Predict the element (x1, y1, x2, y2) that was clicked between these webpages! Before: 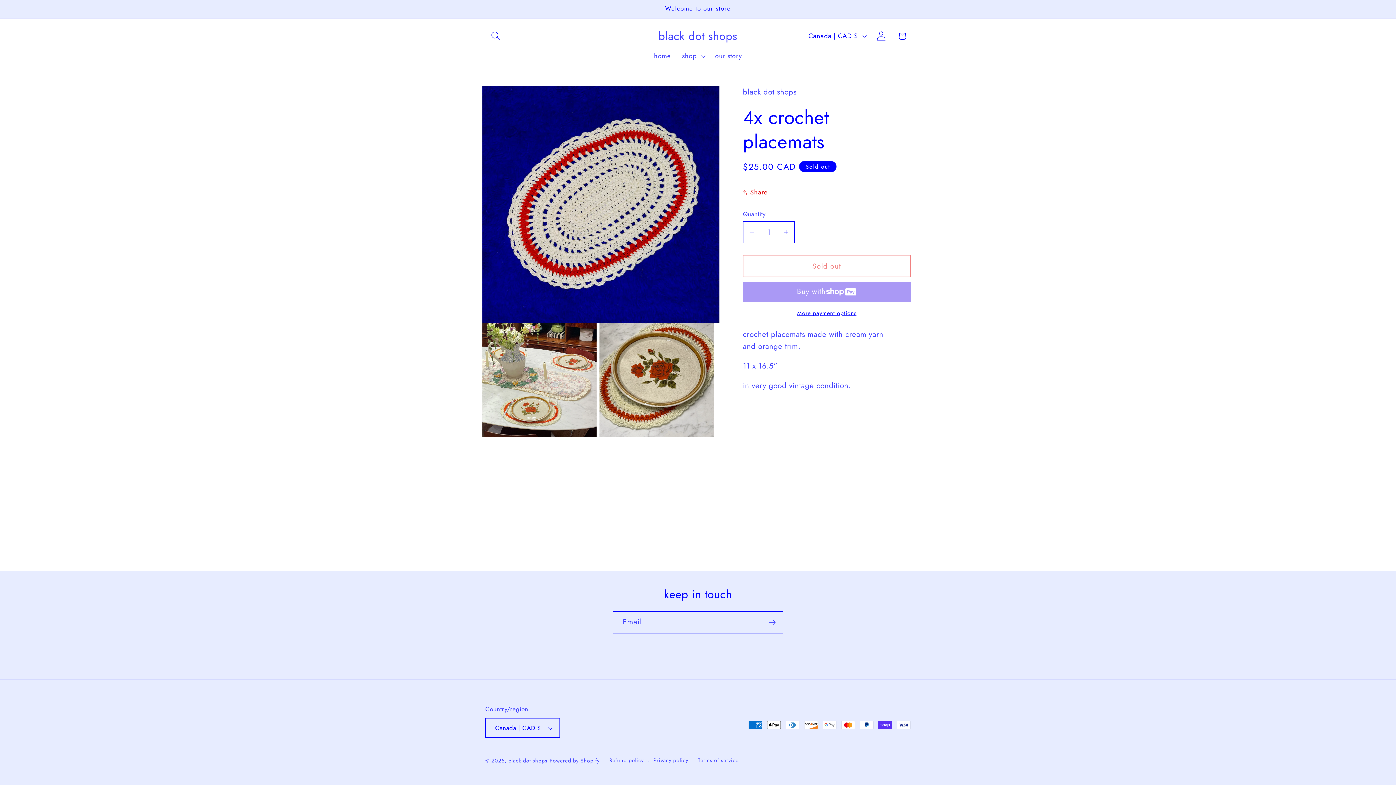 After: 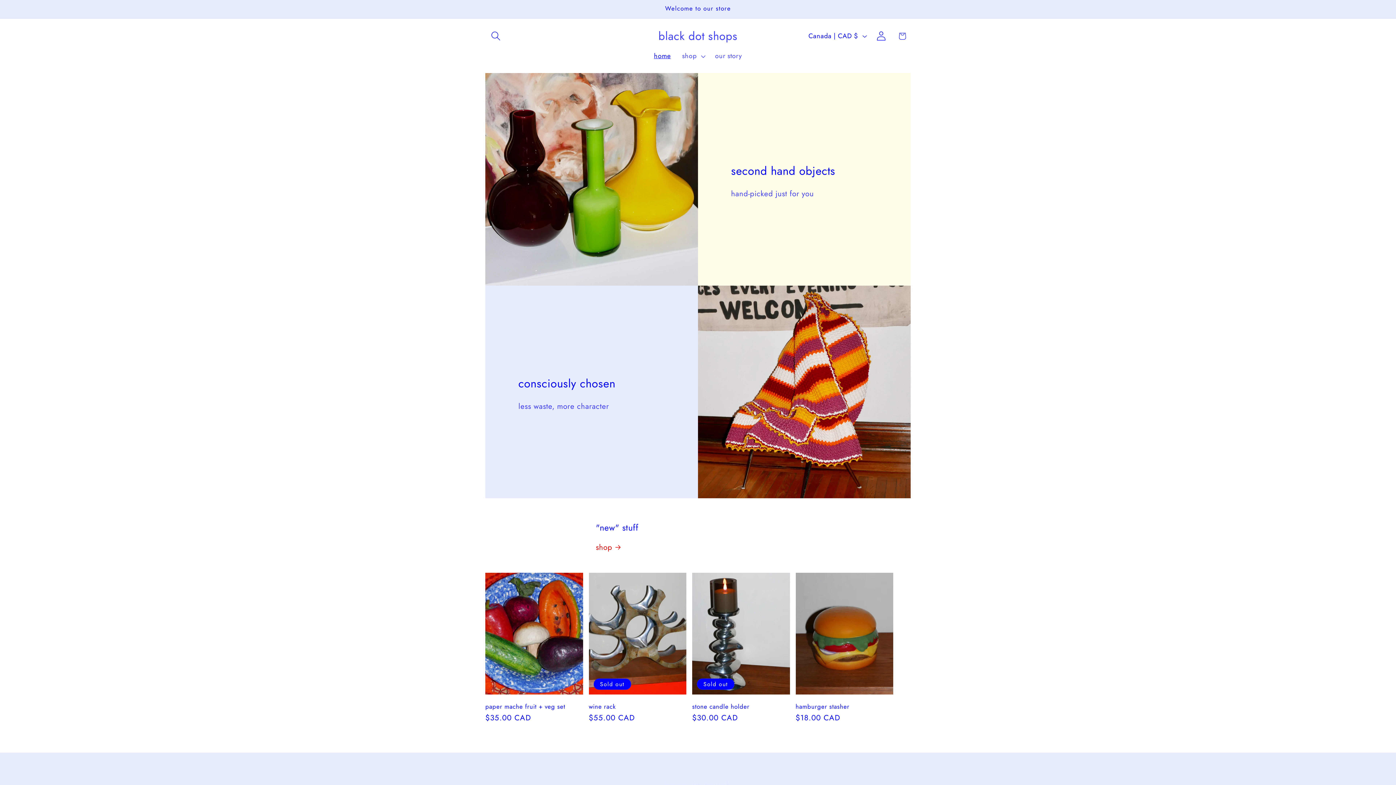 Action: label: black dot shops bbox: (655, 26, 741, 45)